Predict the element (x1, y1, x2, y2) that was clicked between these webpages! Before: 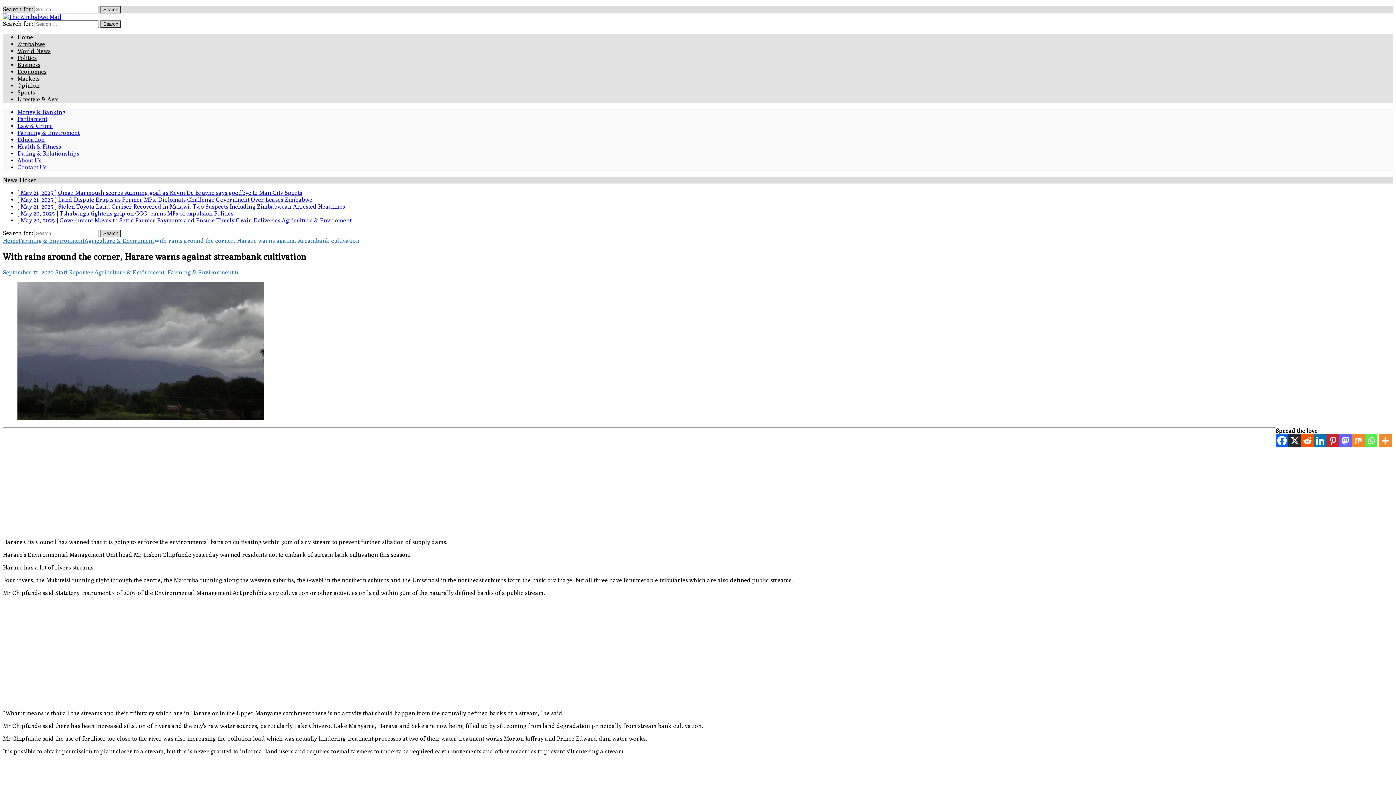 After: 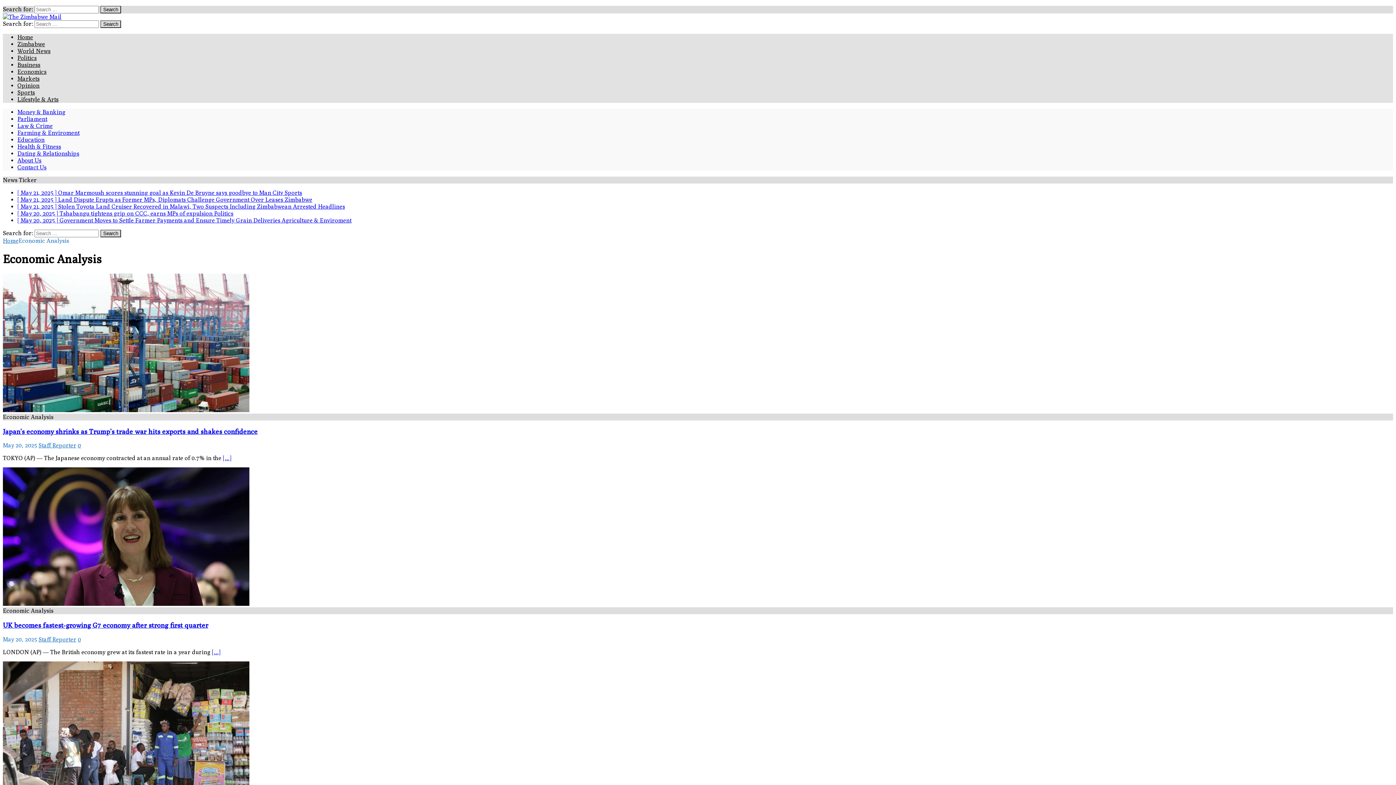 Action: bbox: (17, 68, 46, 75) label: Economics